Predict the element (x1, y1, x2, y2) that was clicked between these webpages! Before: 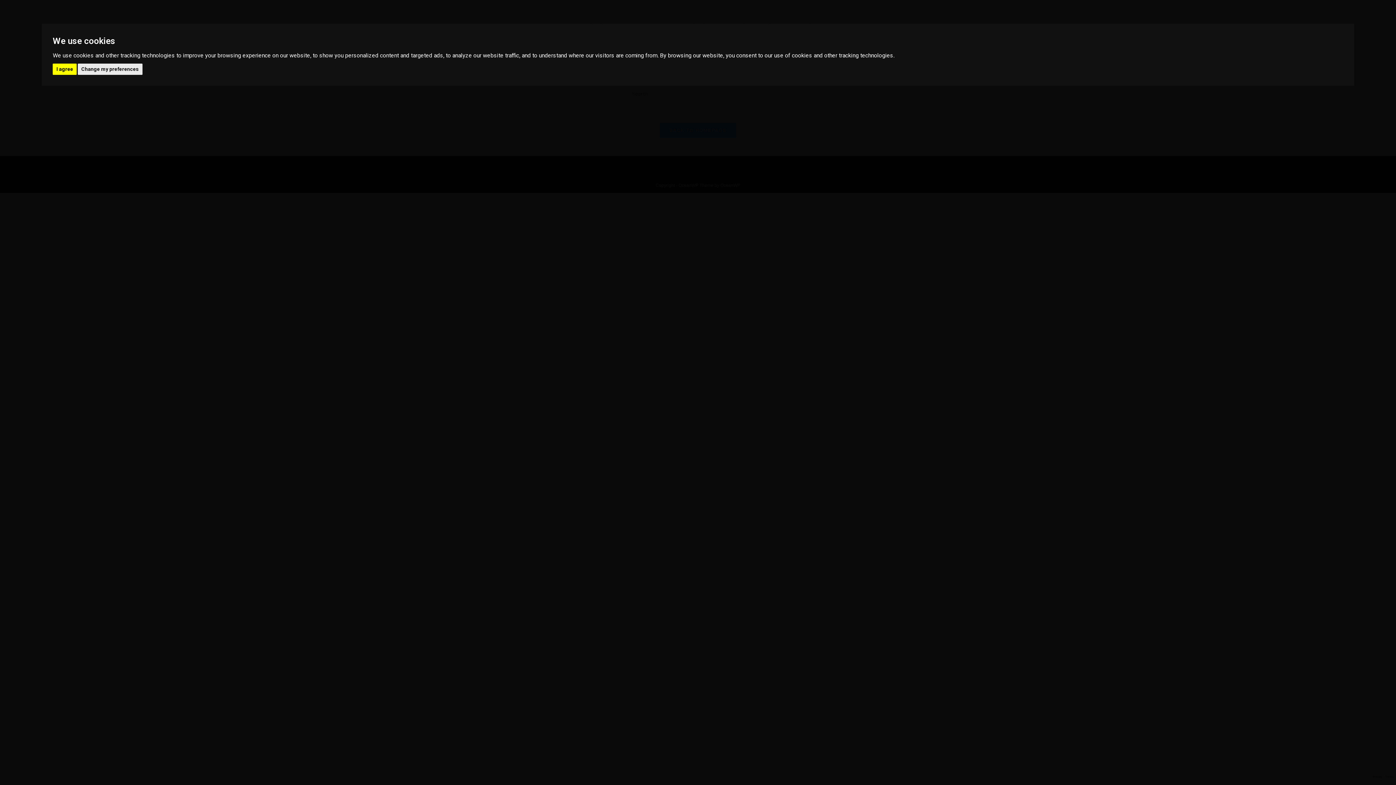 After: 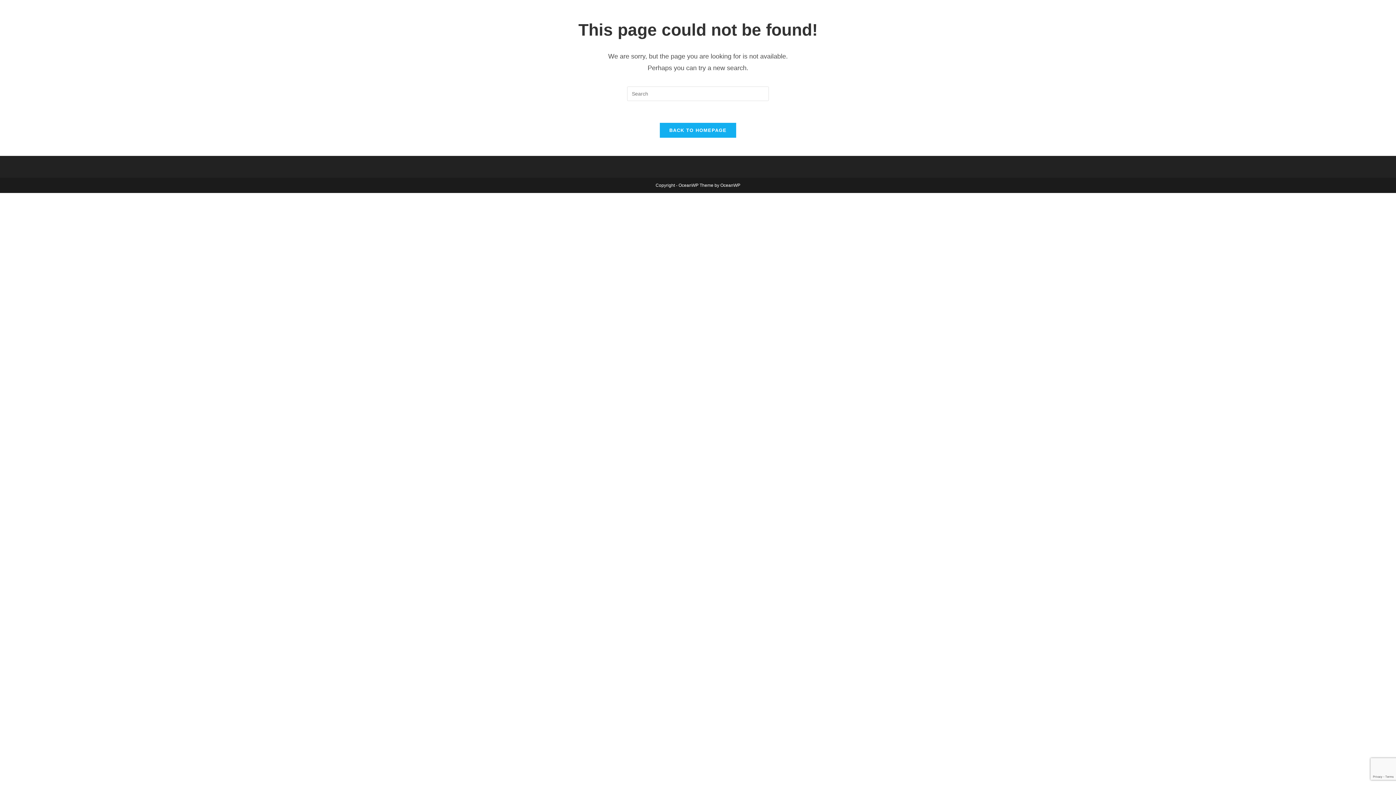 Action: label: I agree bbox: (52, 63, 76, 74)